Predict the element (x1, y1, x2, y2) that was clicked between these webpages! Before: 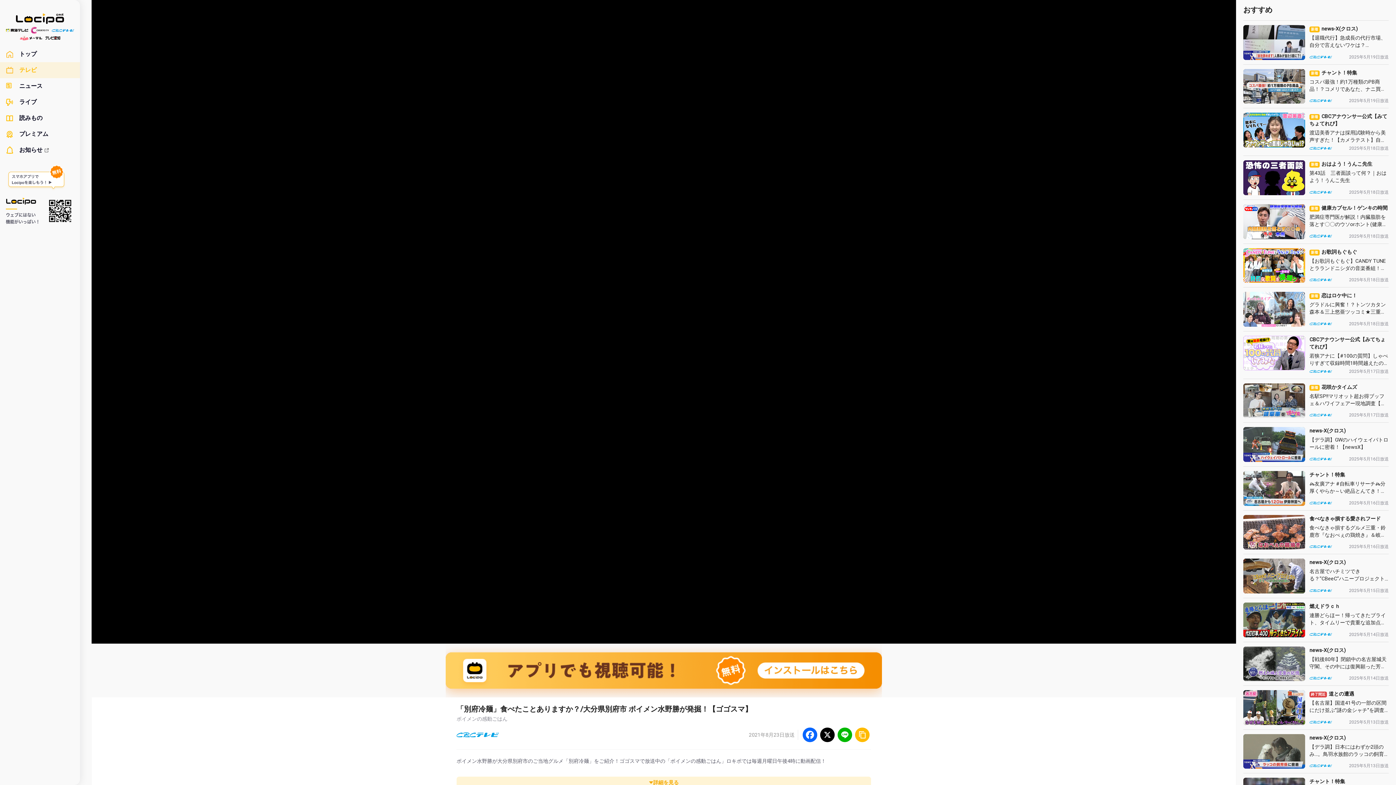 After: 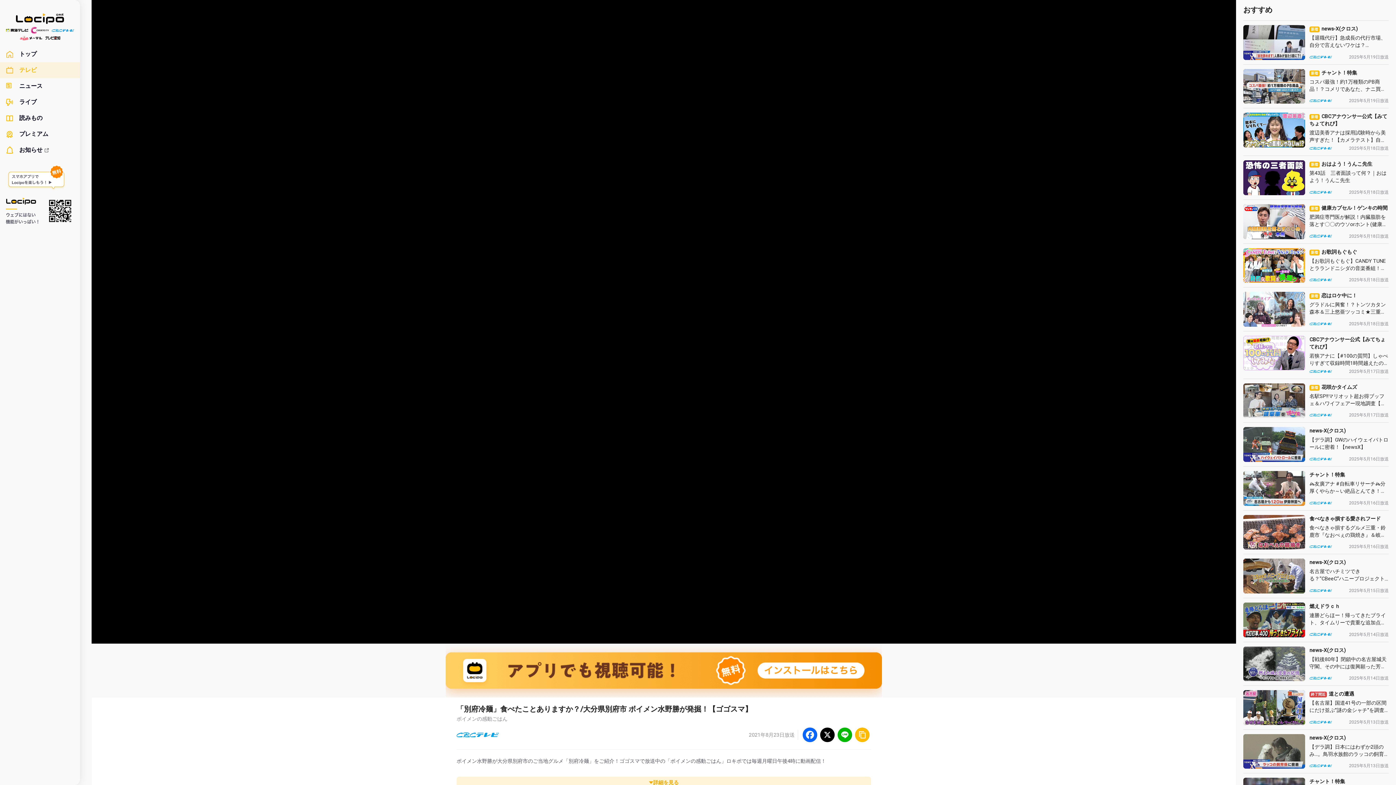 Action: bbox: (5, 24, 74, 41)